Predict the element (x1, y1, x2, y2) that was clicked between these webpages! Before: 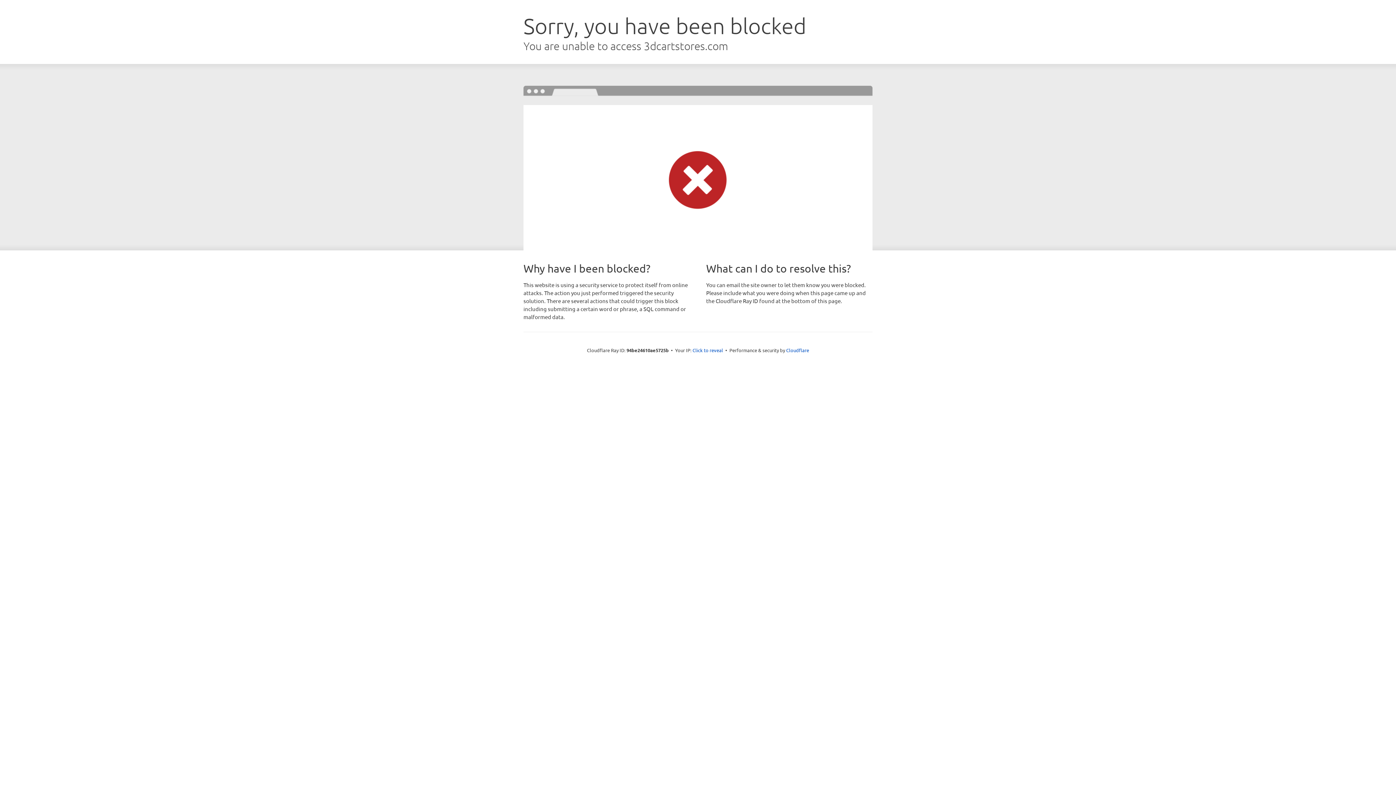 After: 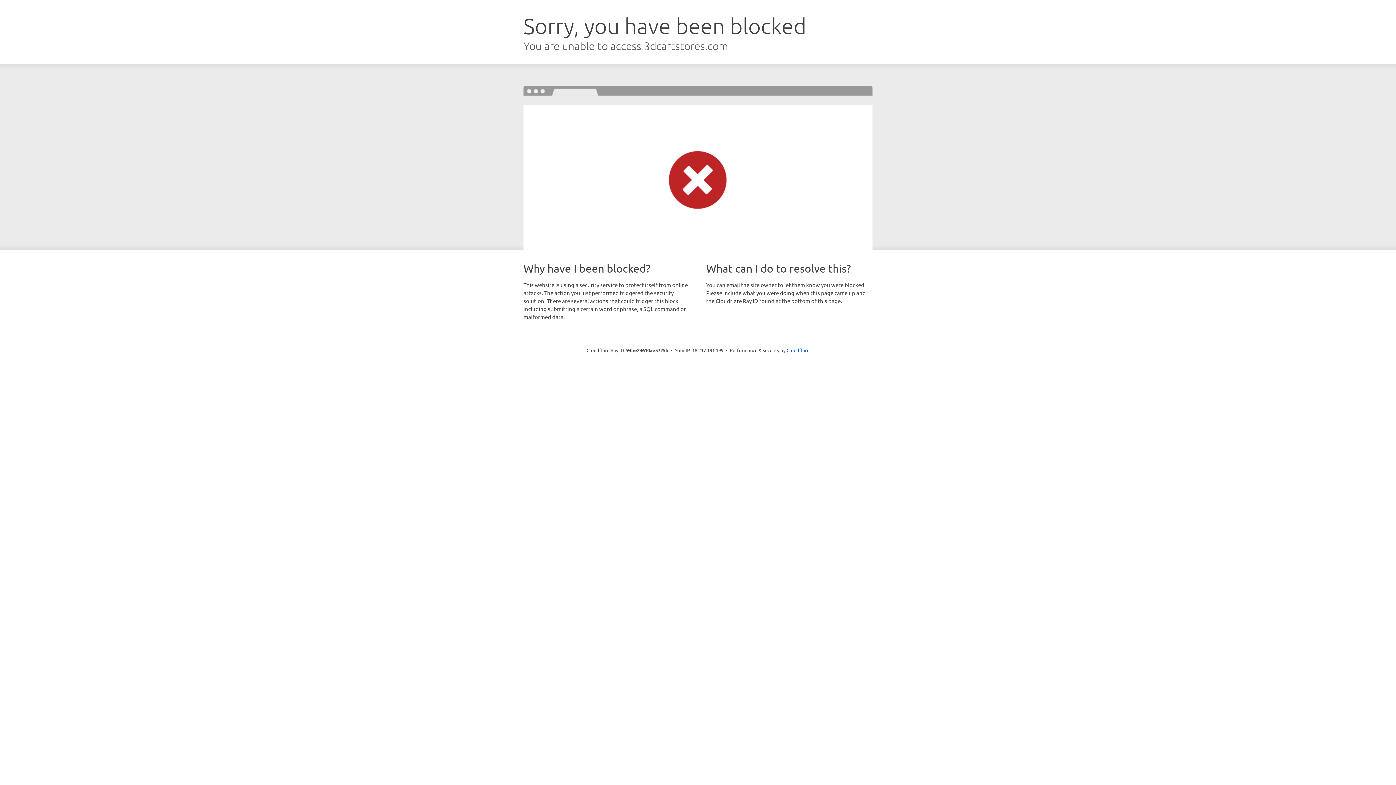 Action: bbox: (692, 346, 723, 353) label: Click to reveal